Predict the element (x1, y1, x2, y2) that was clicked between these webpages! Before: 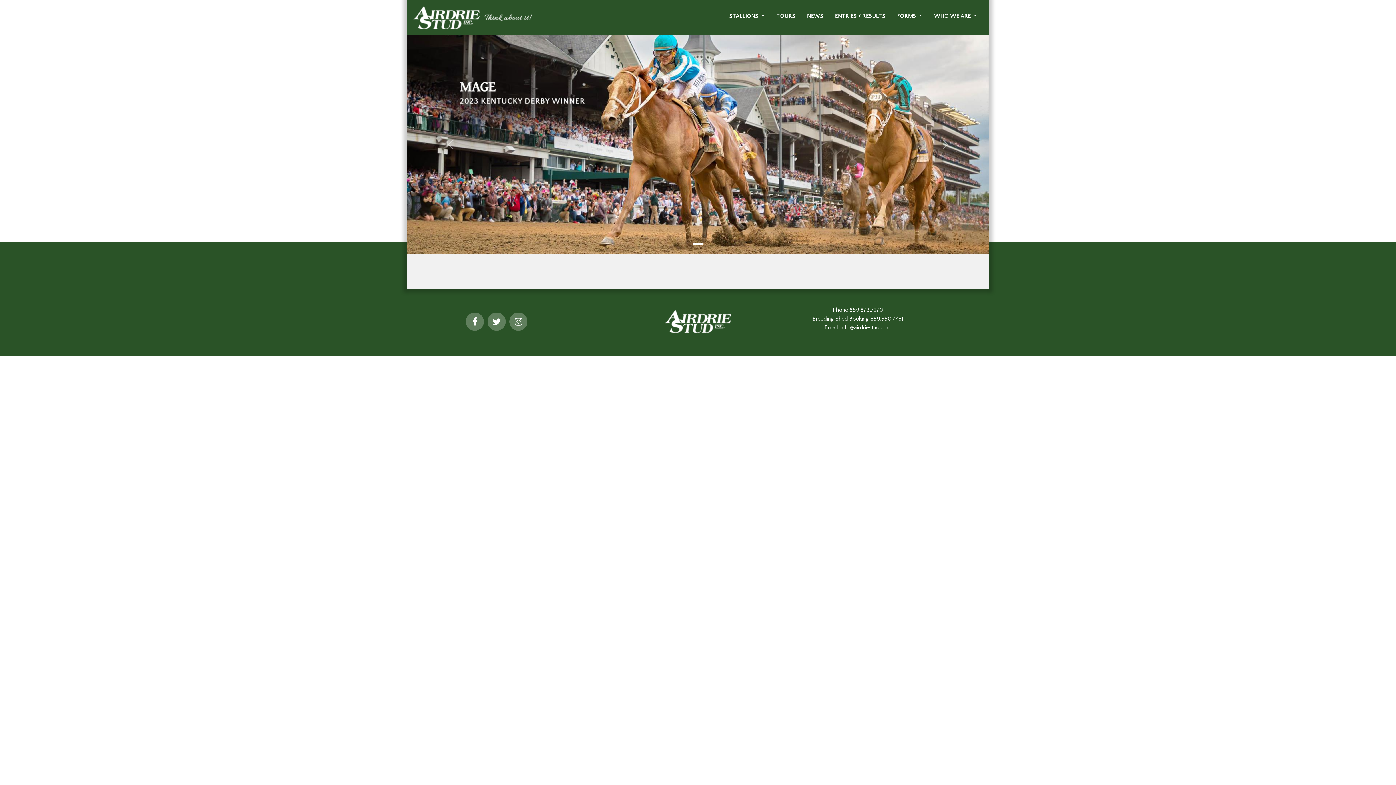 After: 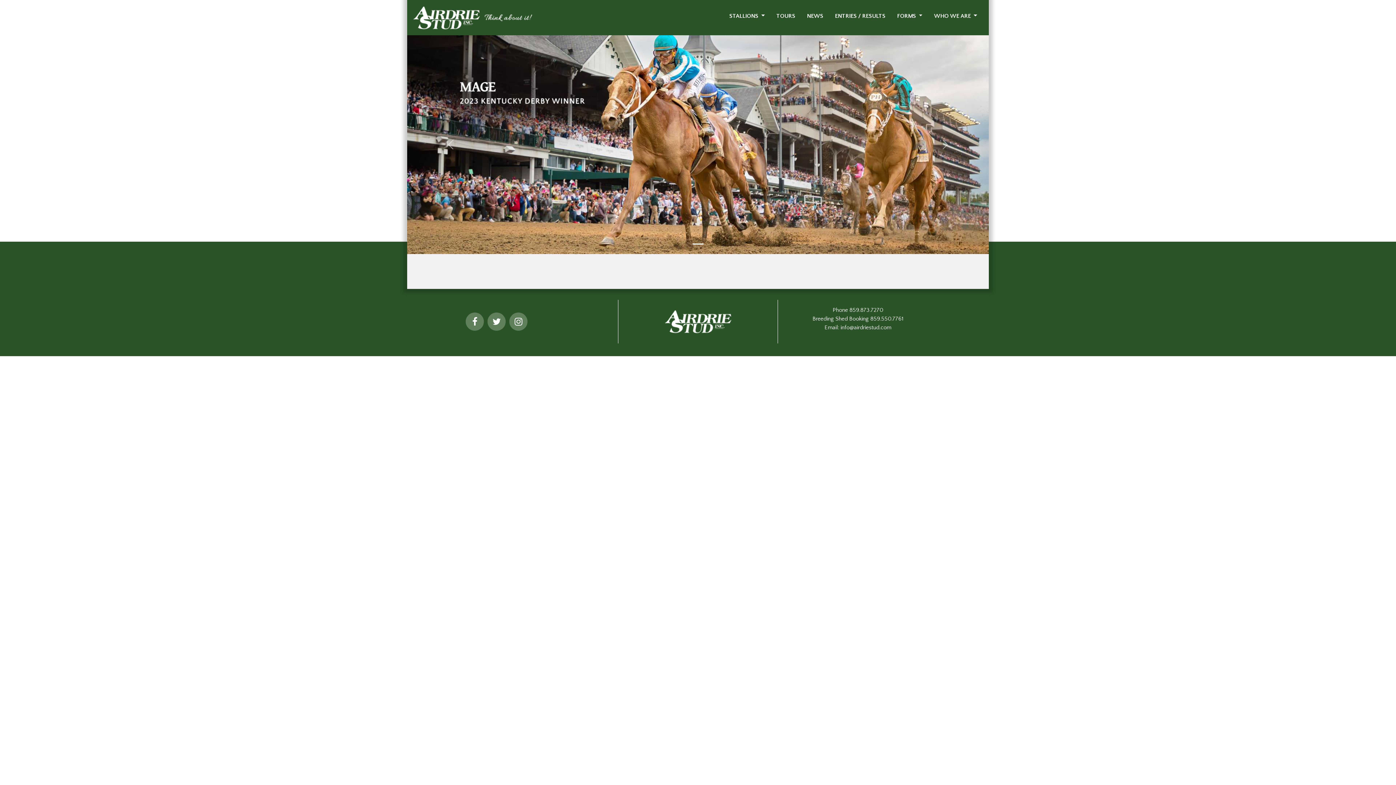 Action: bbox: (849, 306, 883, 313) label: 859.873.7270